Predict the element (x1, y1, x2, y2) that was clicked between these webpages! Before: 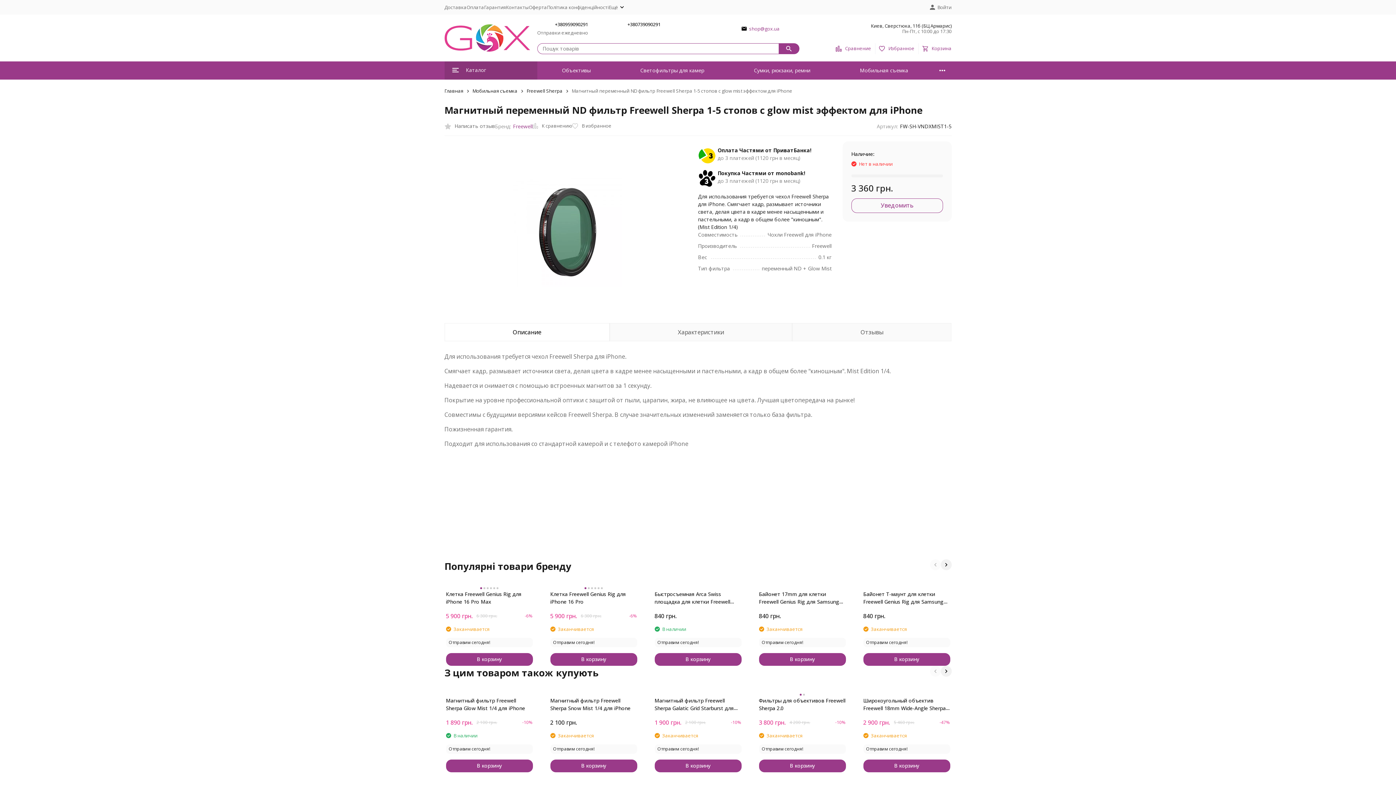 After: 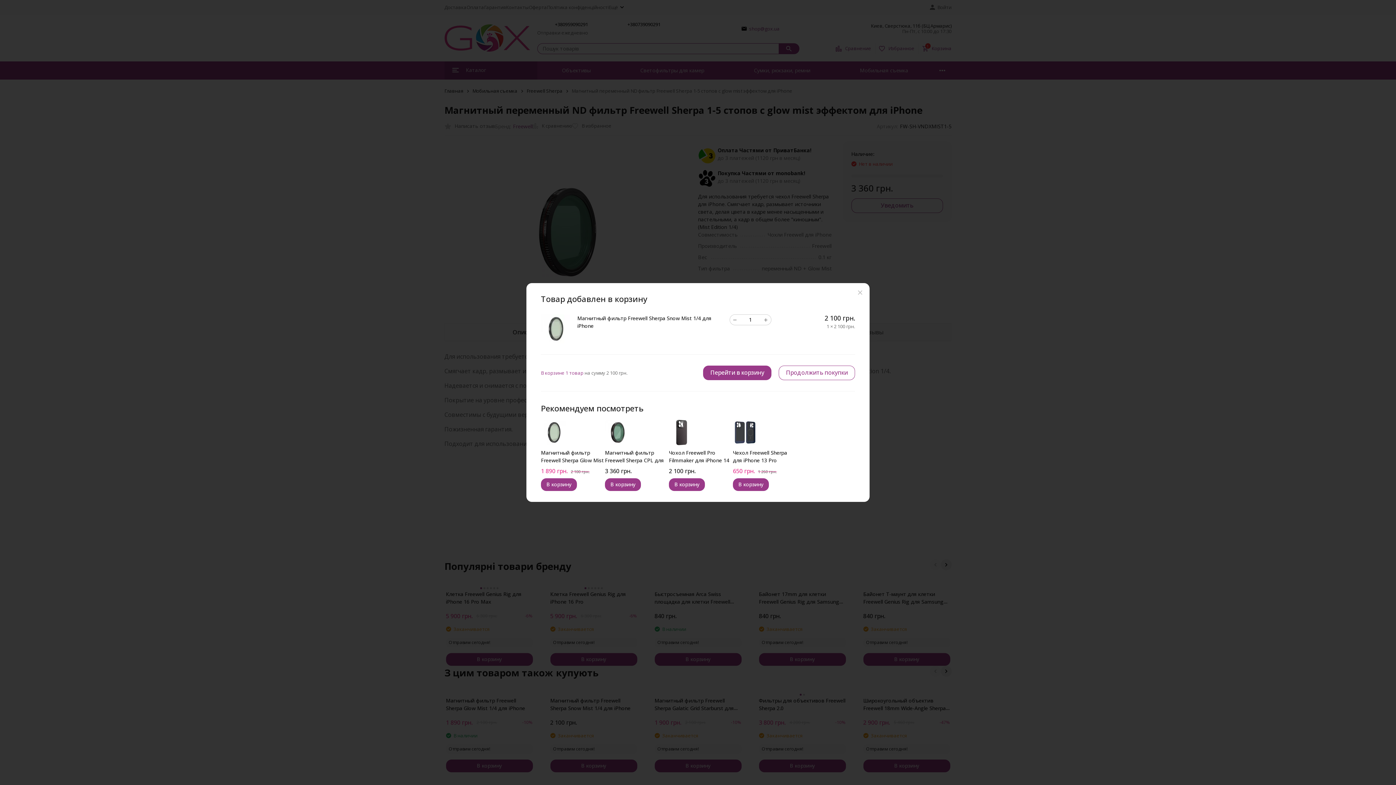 Action: bbox: (550, 759, 637, 772) label: В корзину